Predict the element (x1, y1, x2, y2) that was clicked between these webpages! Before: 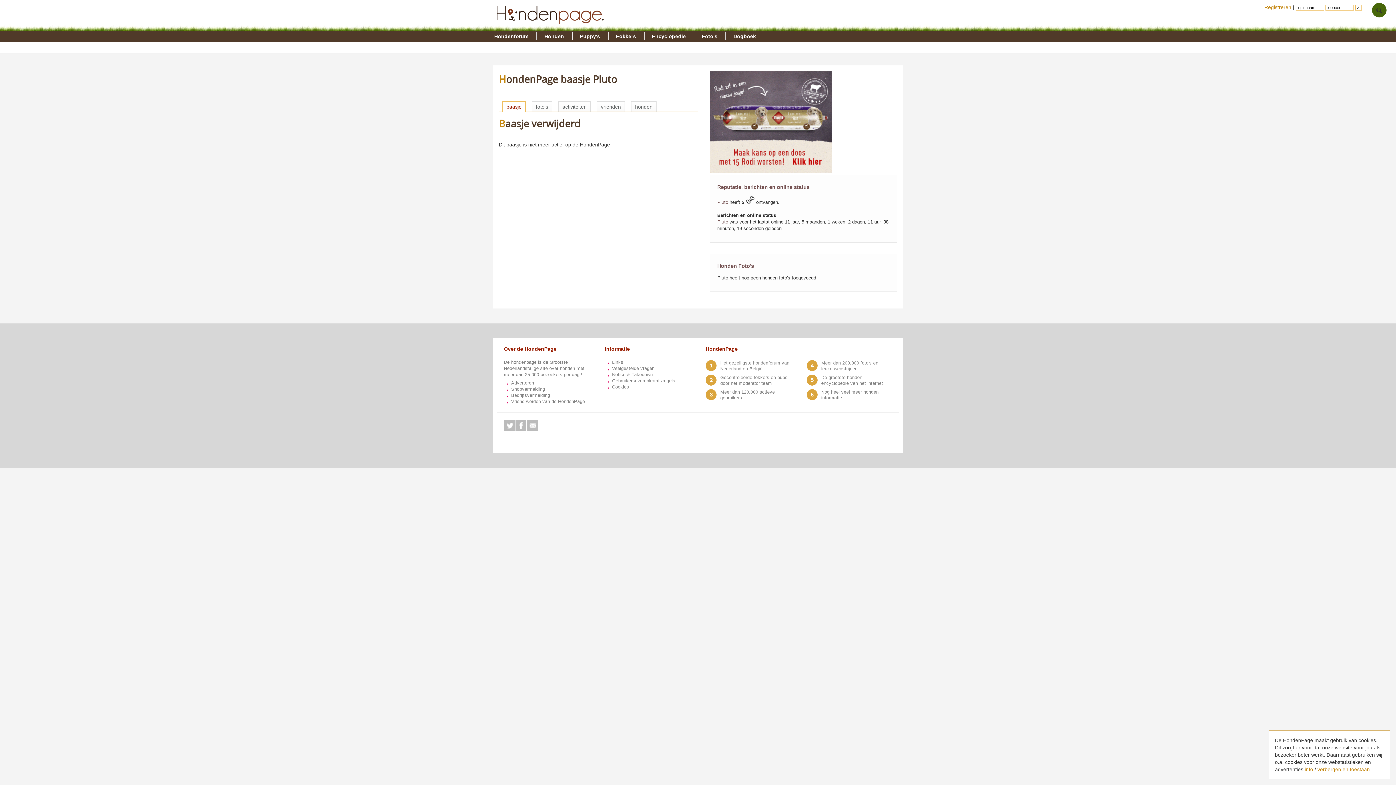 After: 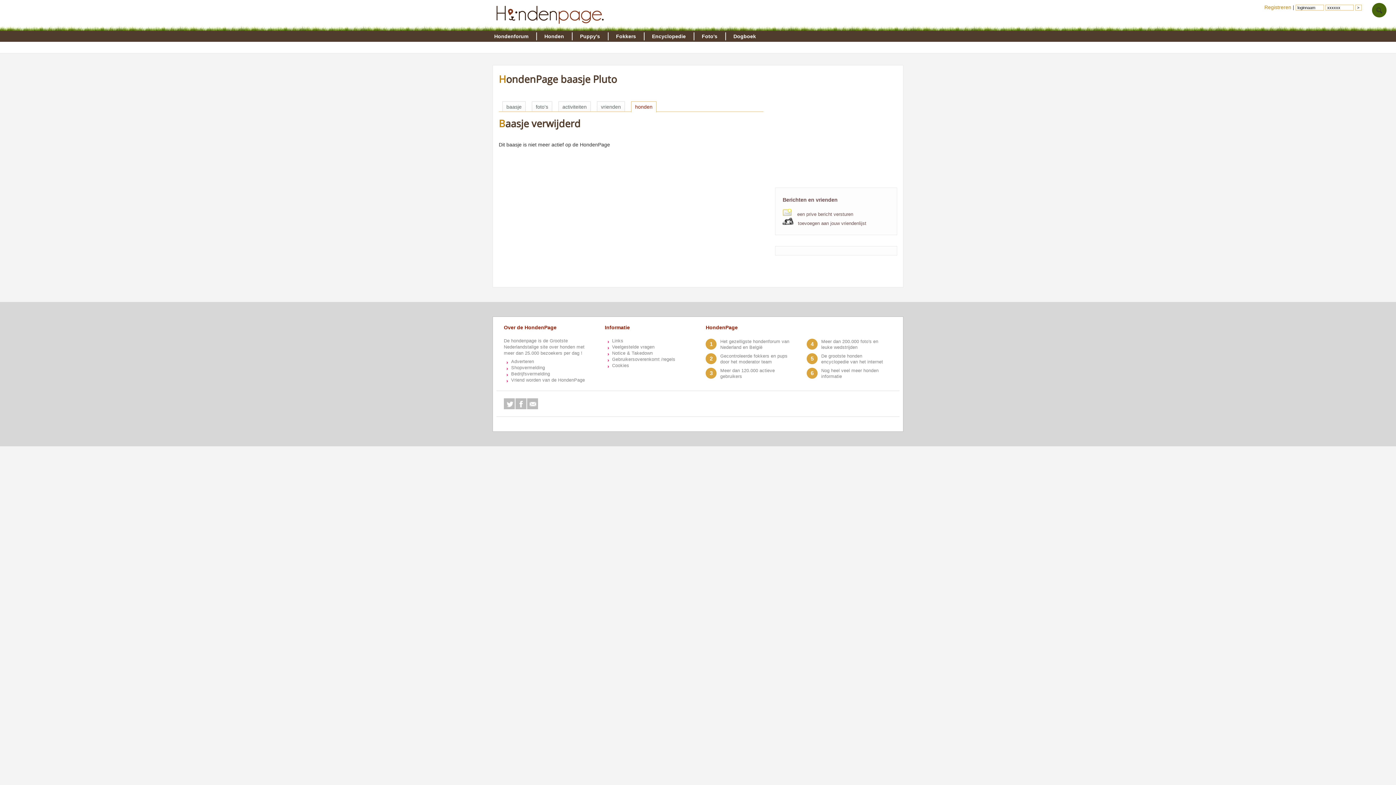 Action: bbox: (631, 101, 656, 111) label: honden